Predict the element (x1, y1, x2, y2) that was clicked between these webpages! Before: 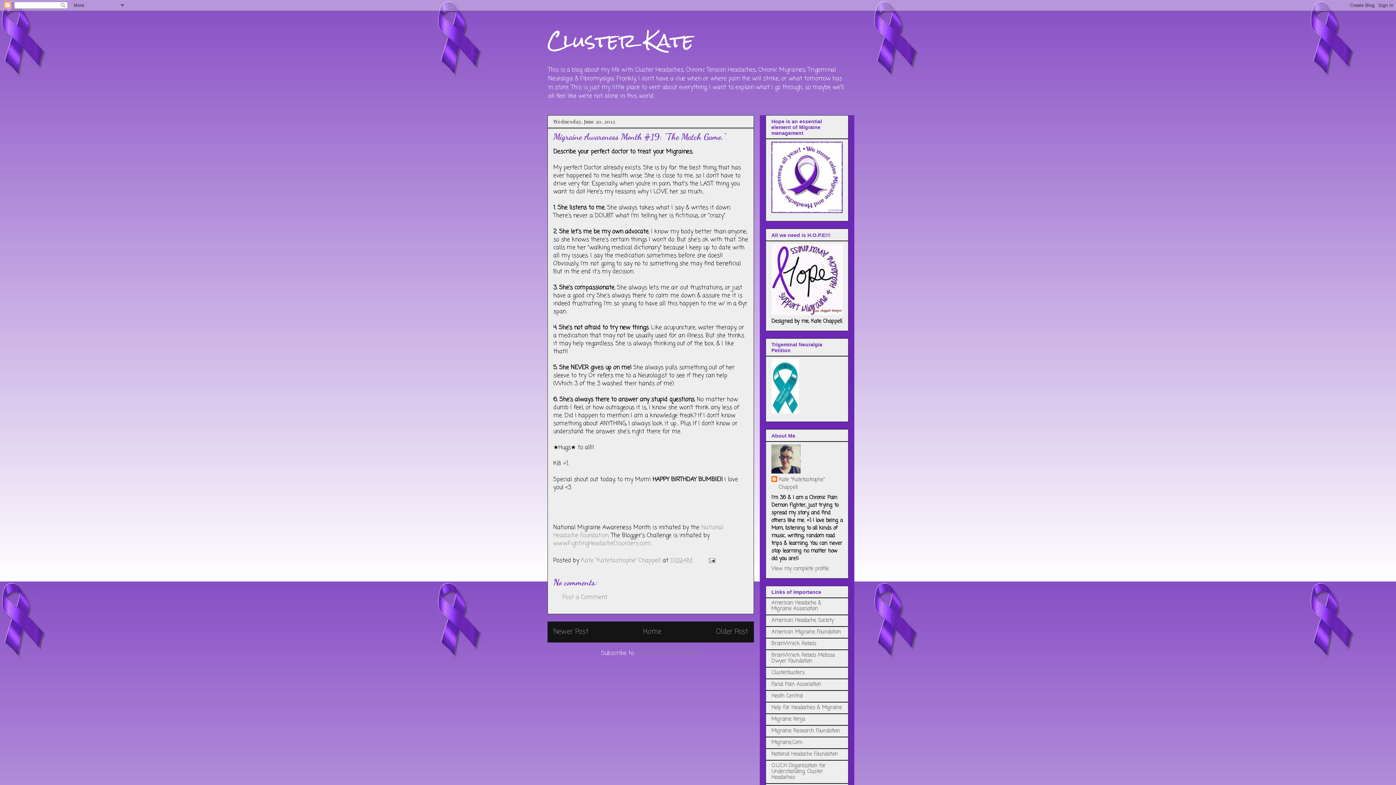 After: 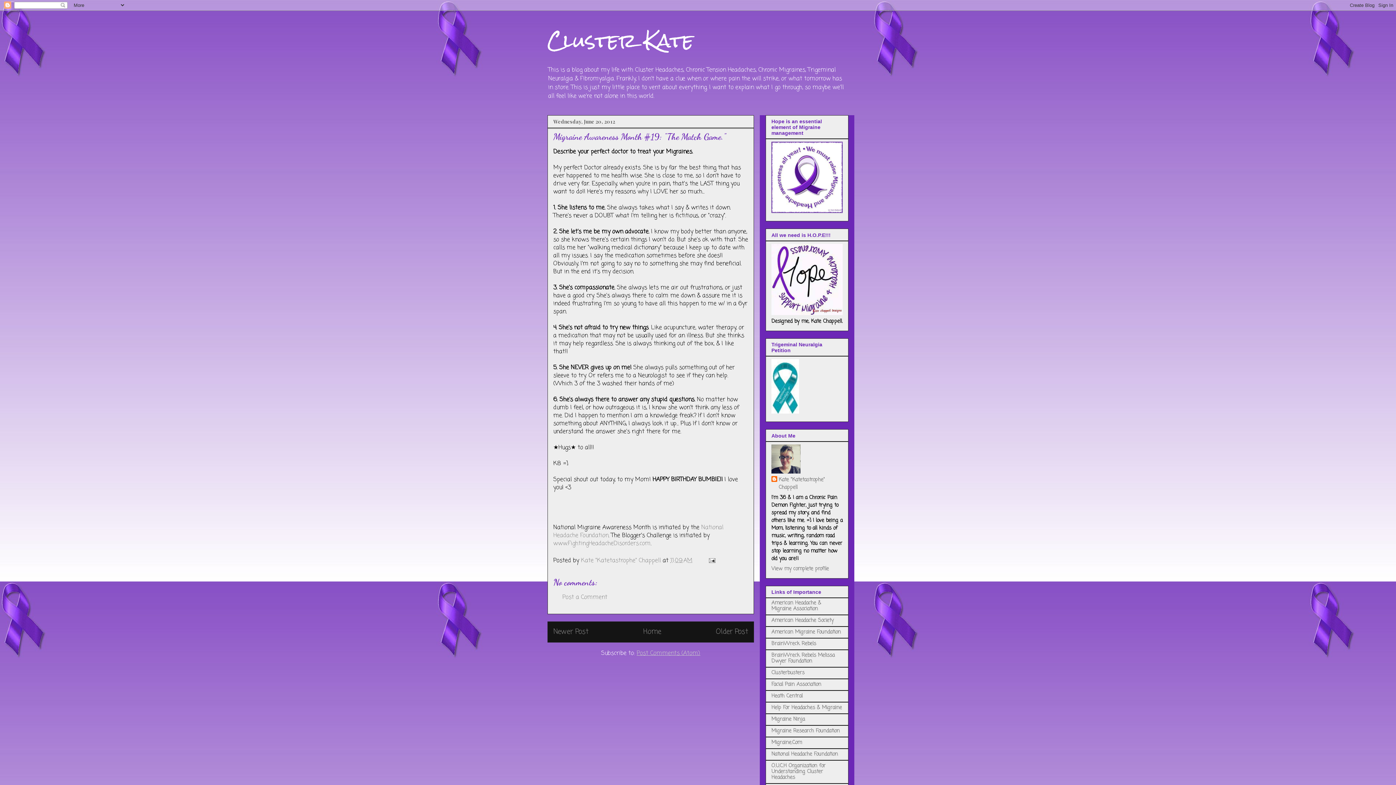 Action: label: Post Comments (Atom) bbox: (636, 649, 700, 658)